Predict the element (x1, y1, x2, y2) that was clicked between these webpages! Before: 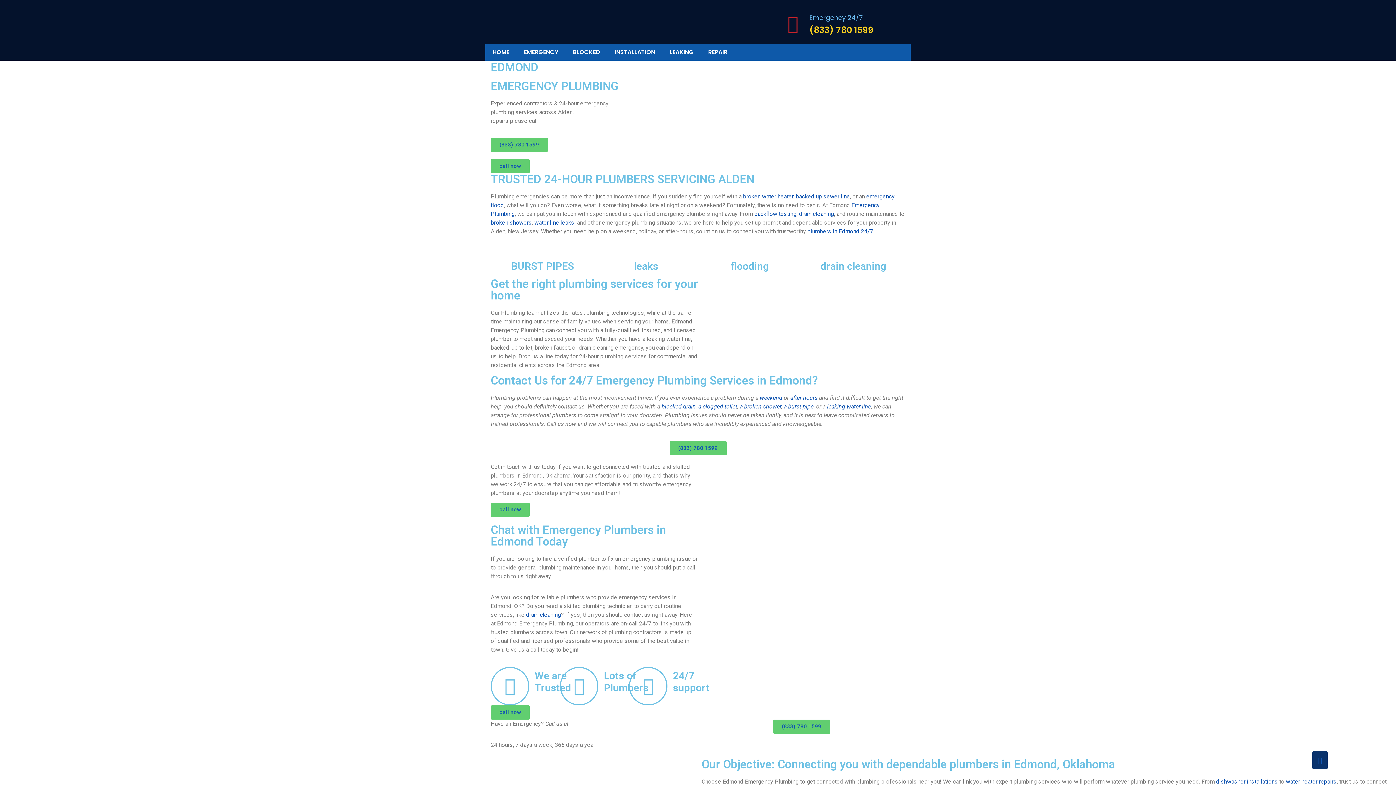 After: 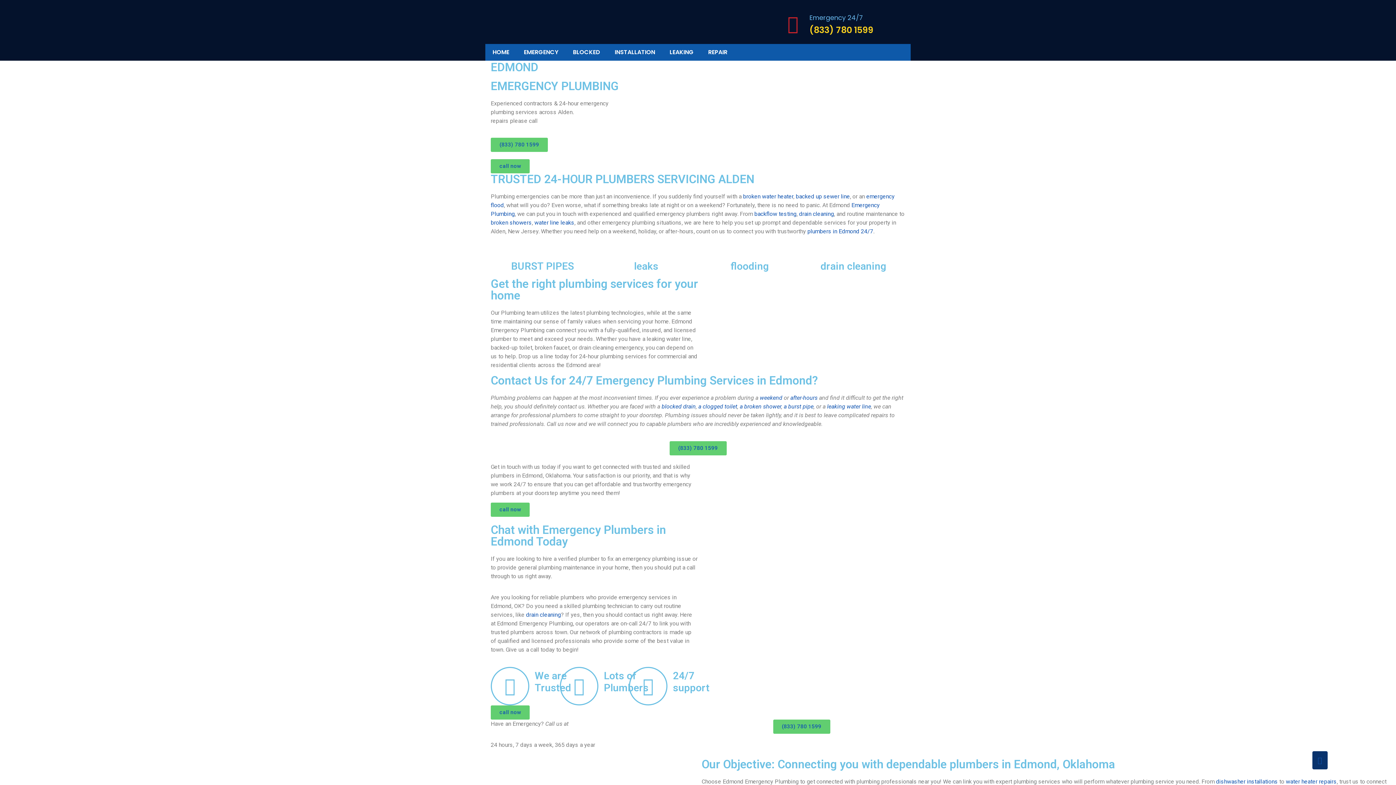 Action: label: blocked drain bbox: (661, 403, 696, 410)